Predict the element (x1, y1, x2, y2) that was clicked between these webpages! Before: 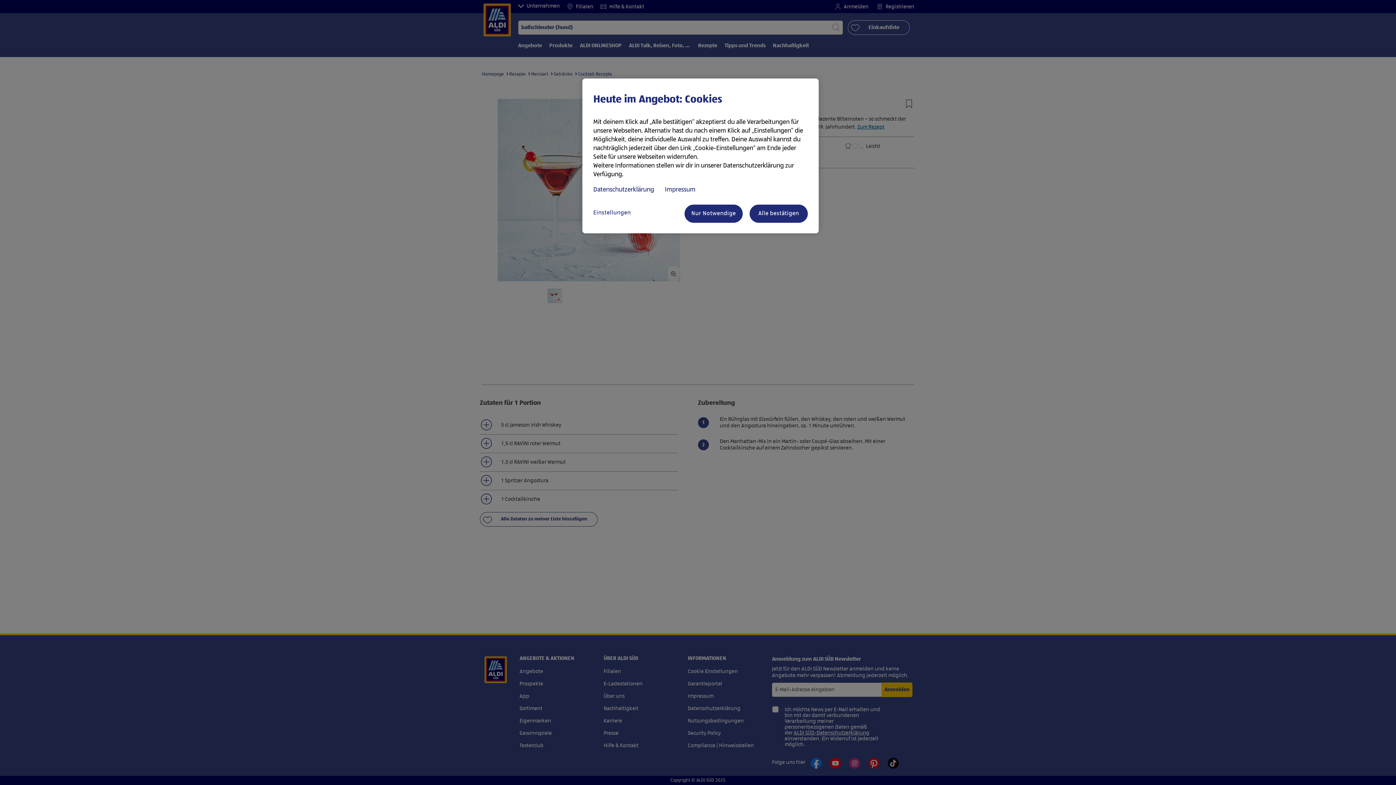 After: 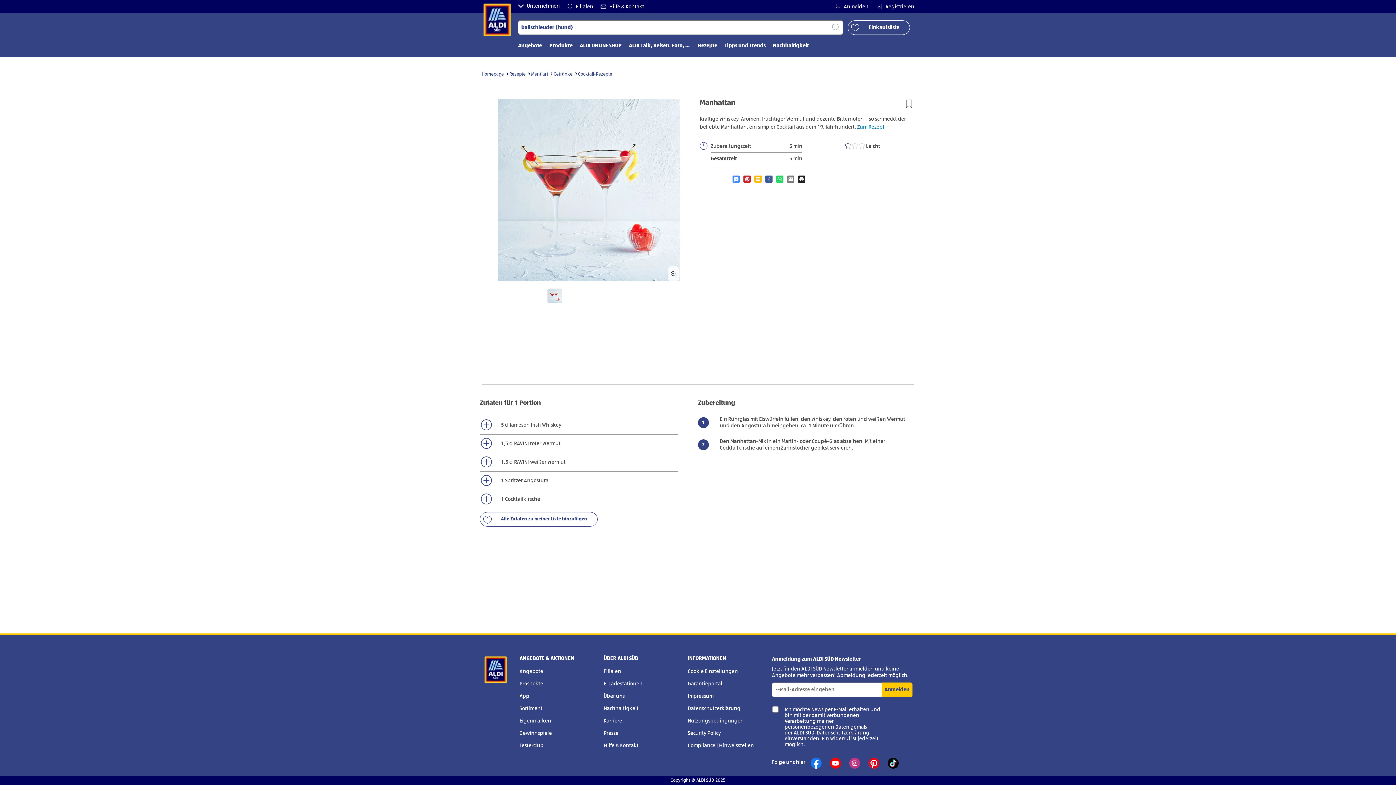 Action: bbox: (684, 204, 742, 222) label: Nur Notwendige